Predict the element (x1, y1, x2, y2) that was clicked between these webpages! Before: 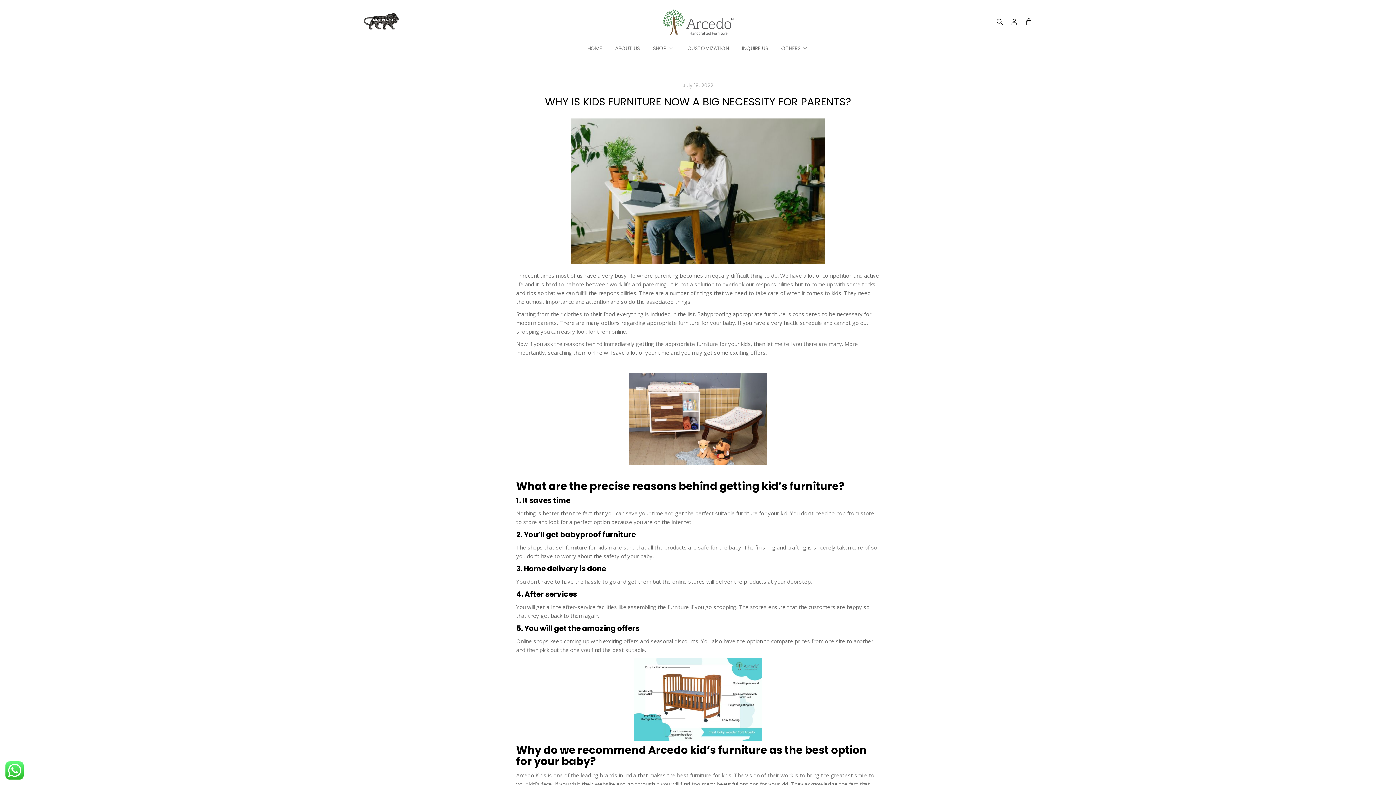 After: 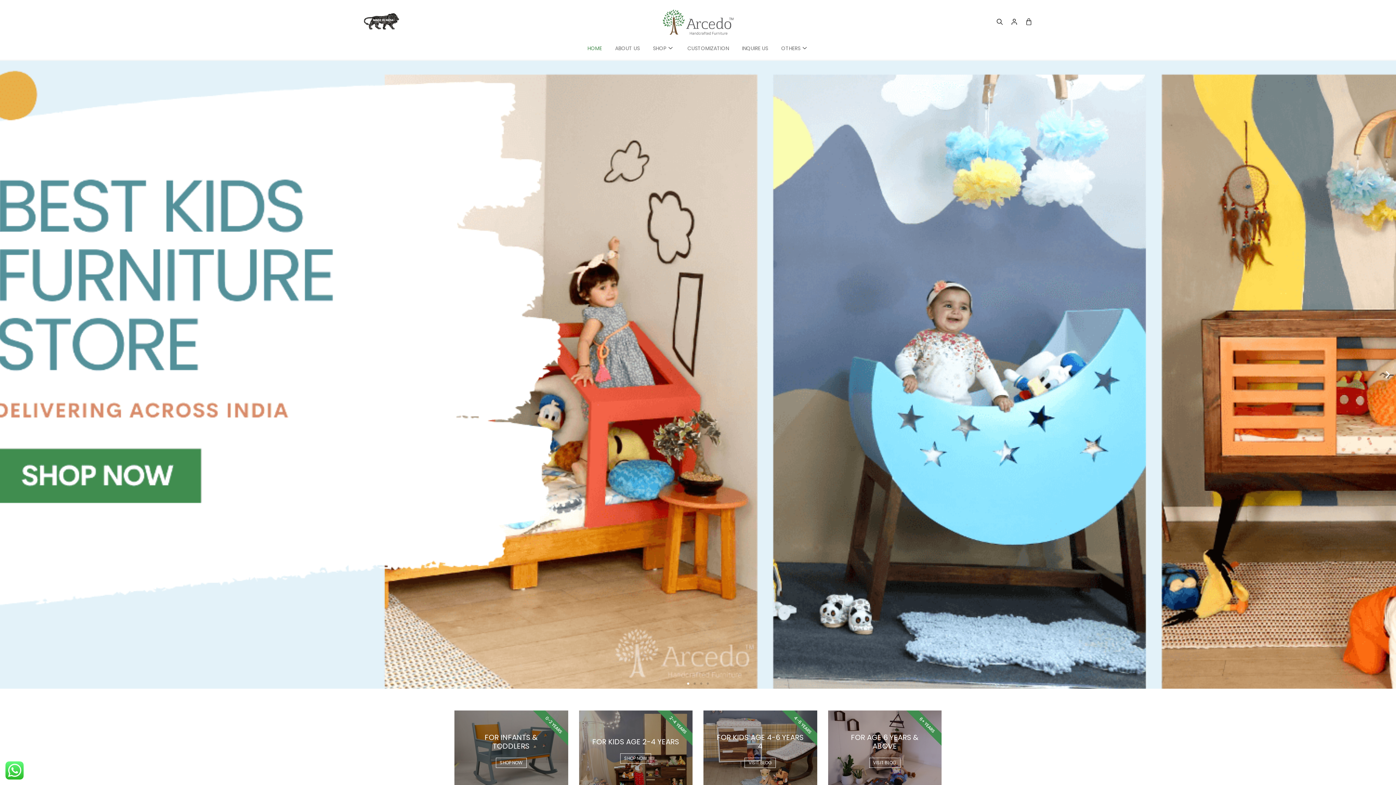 Action: label: HOME bbox: (581, 40, 608, 56)